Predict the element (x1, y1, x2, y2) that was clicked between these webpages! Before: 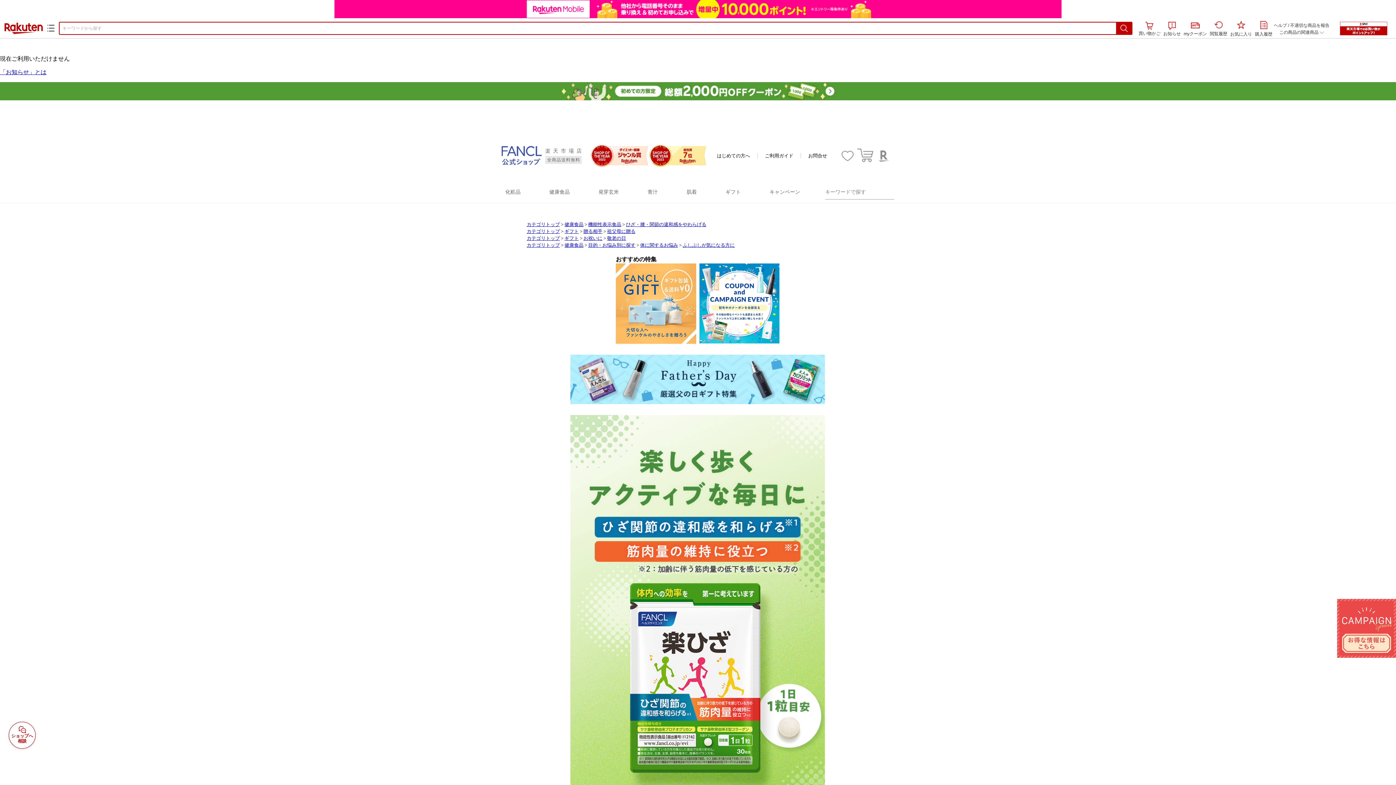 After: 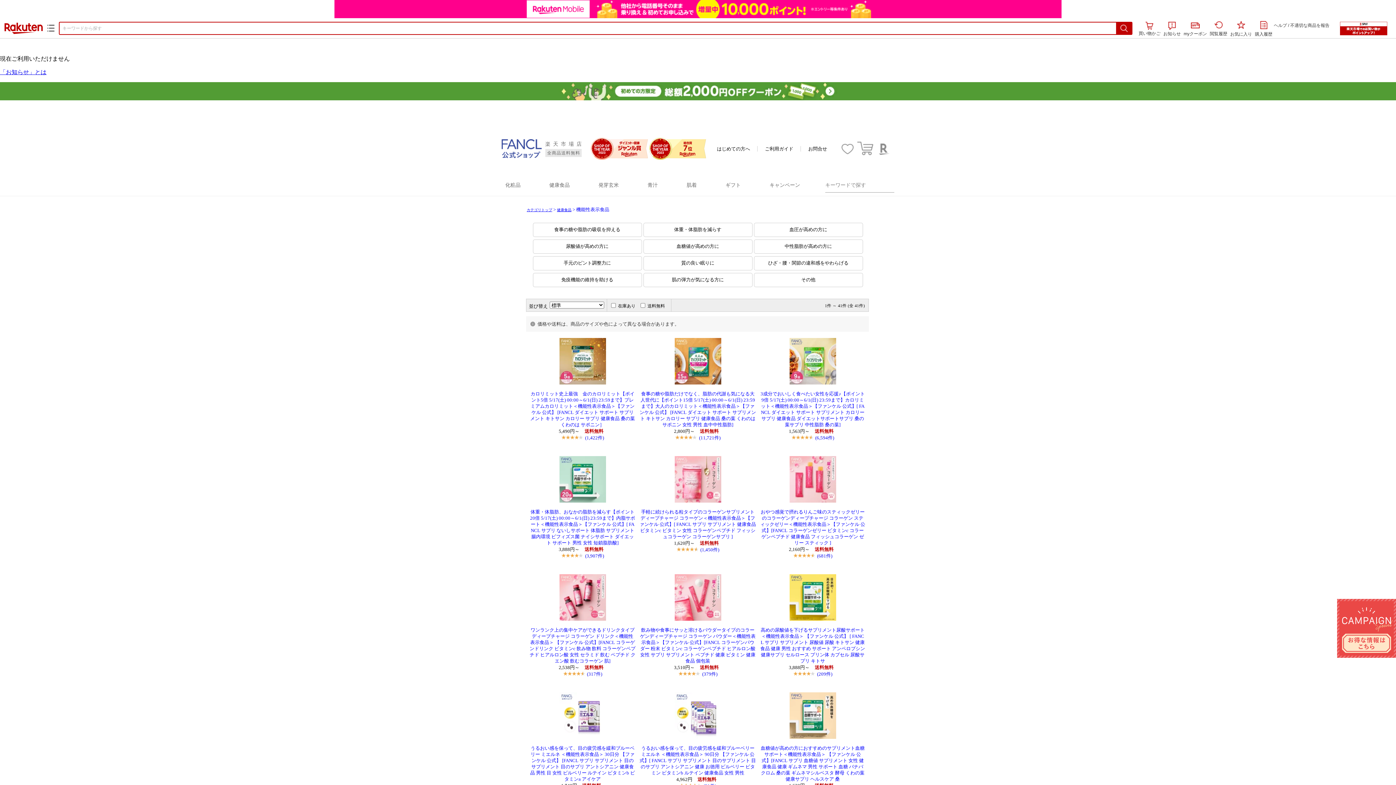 Action: label: 機能性表示食品 bbox: (588, 222, 621, 227)